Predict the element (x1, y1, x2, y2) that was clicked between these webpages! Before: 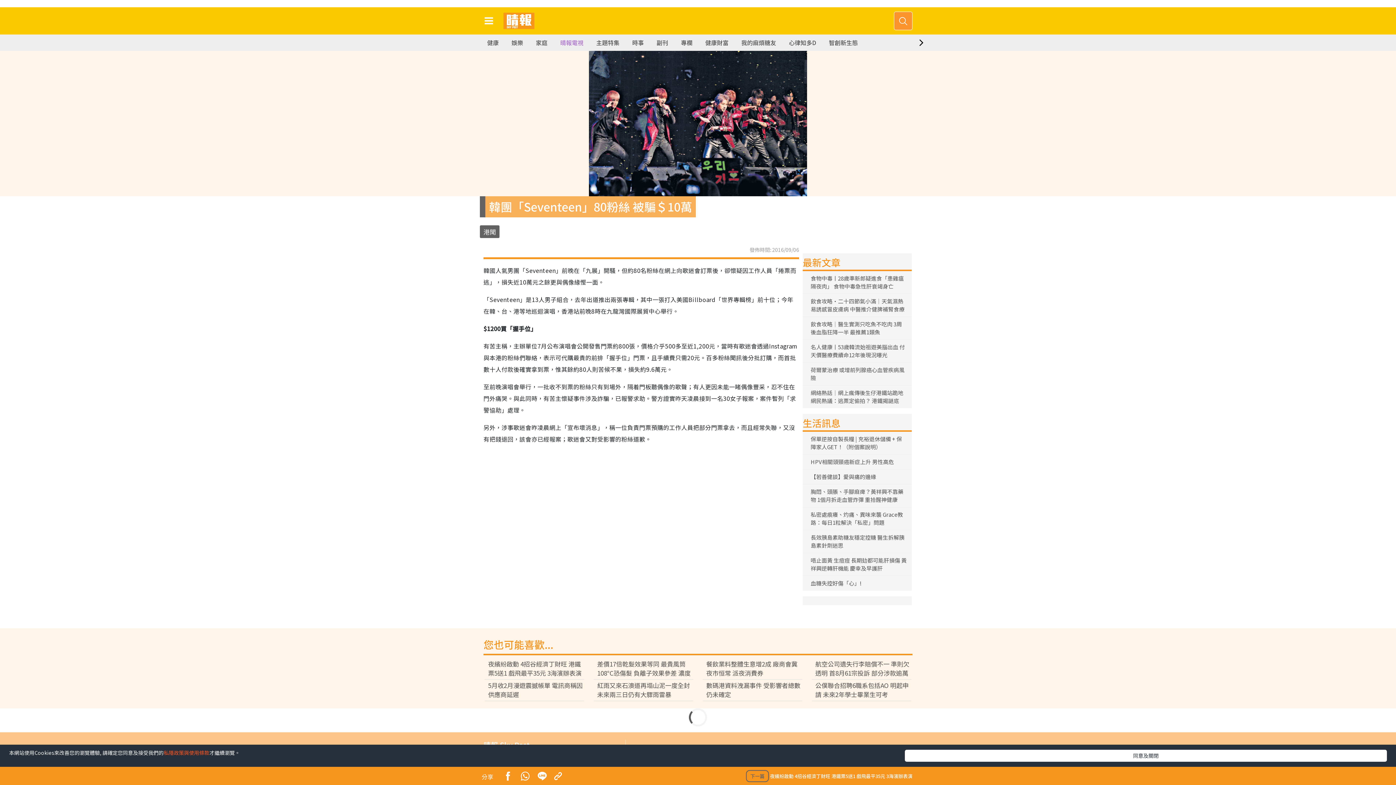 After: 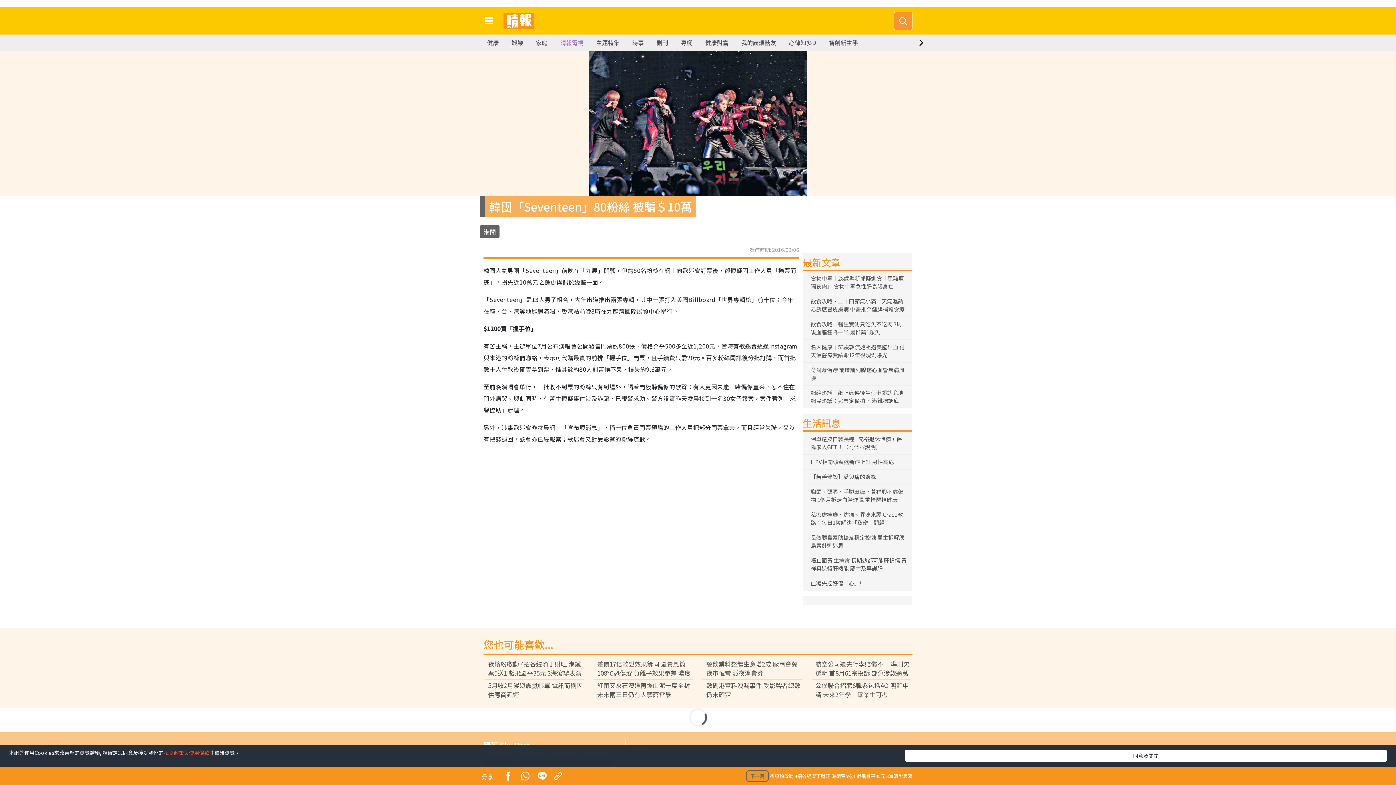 Action: label: 私隱政策與使用條款 bbox: (163, 749, 209, 756)